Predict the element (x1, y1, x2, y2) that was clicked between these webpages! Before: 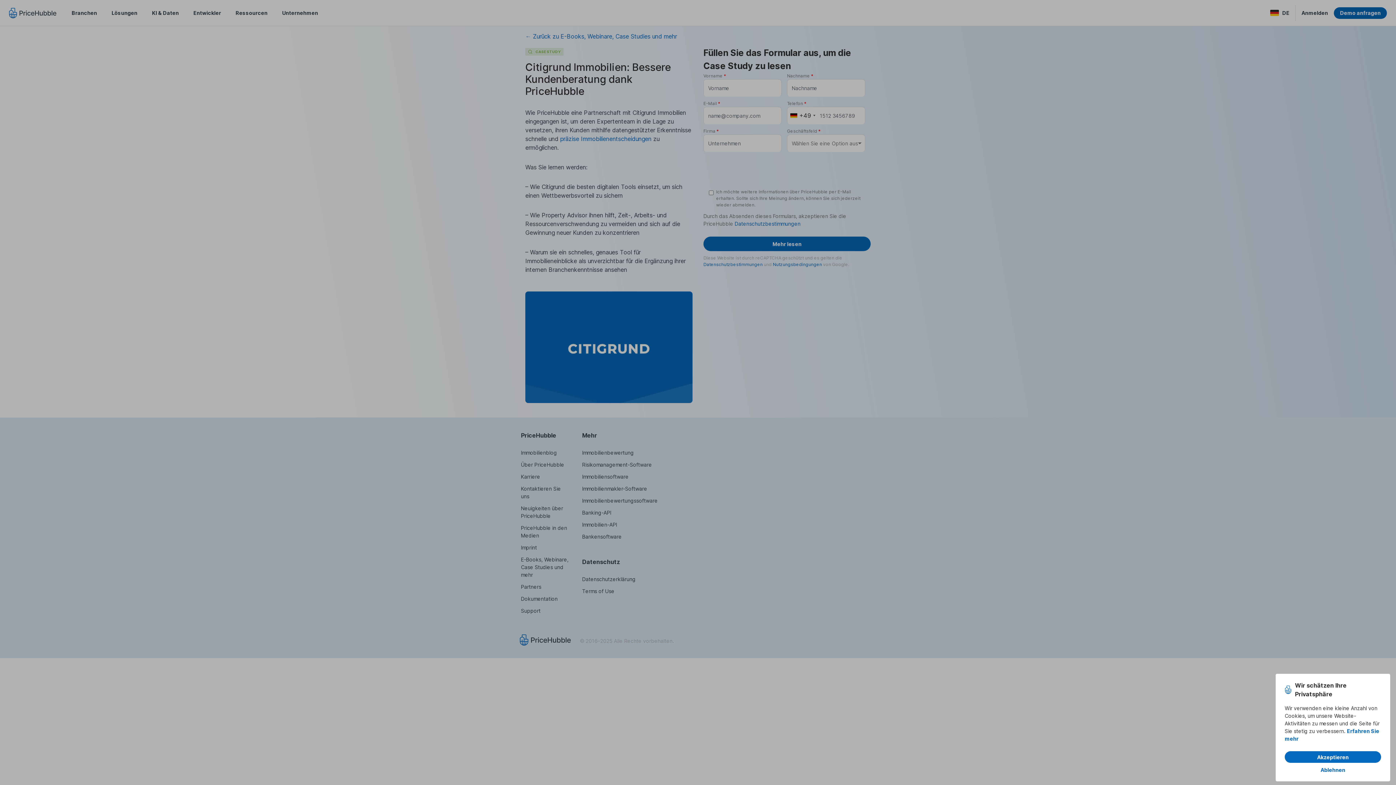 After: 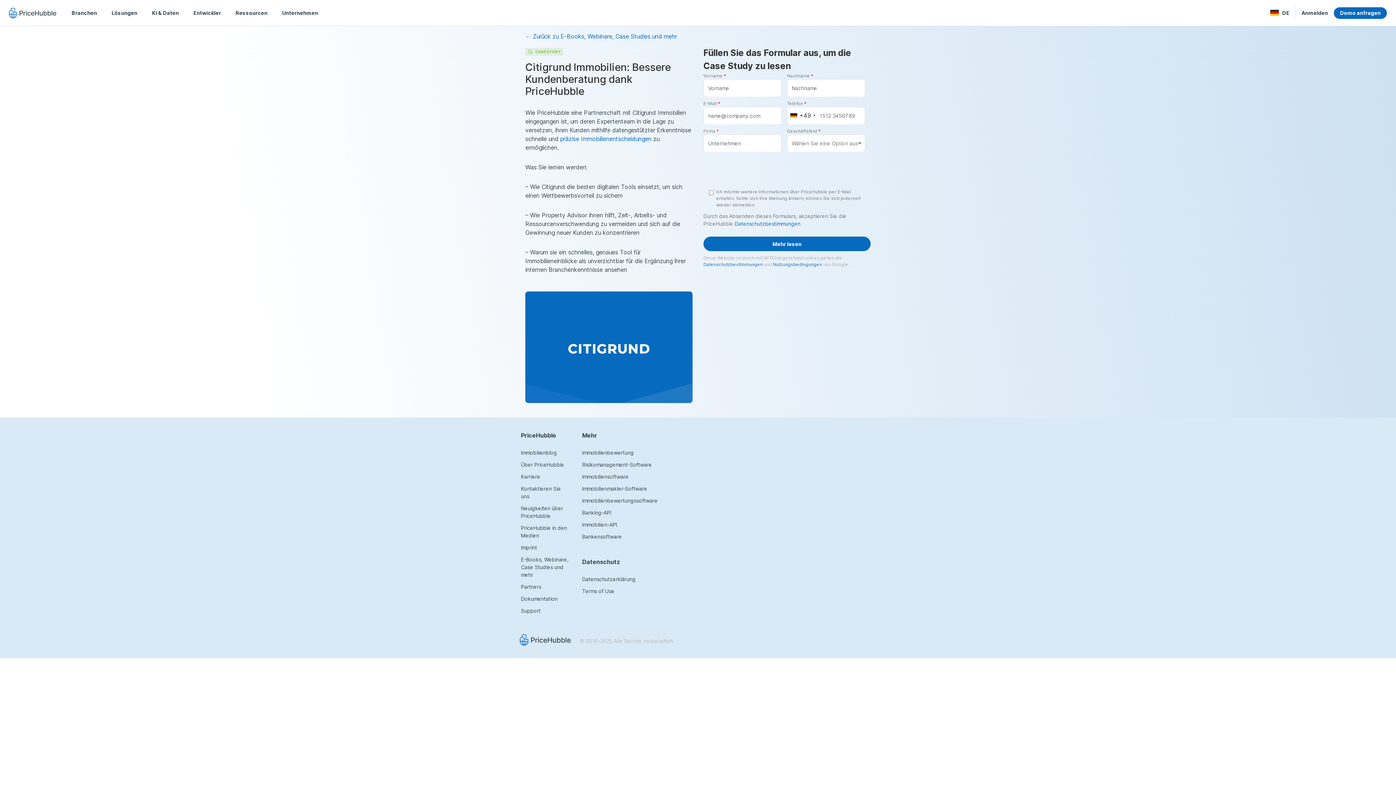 Action: label: Akzeptieren bbox: (1285, 751, 1381, 763)